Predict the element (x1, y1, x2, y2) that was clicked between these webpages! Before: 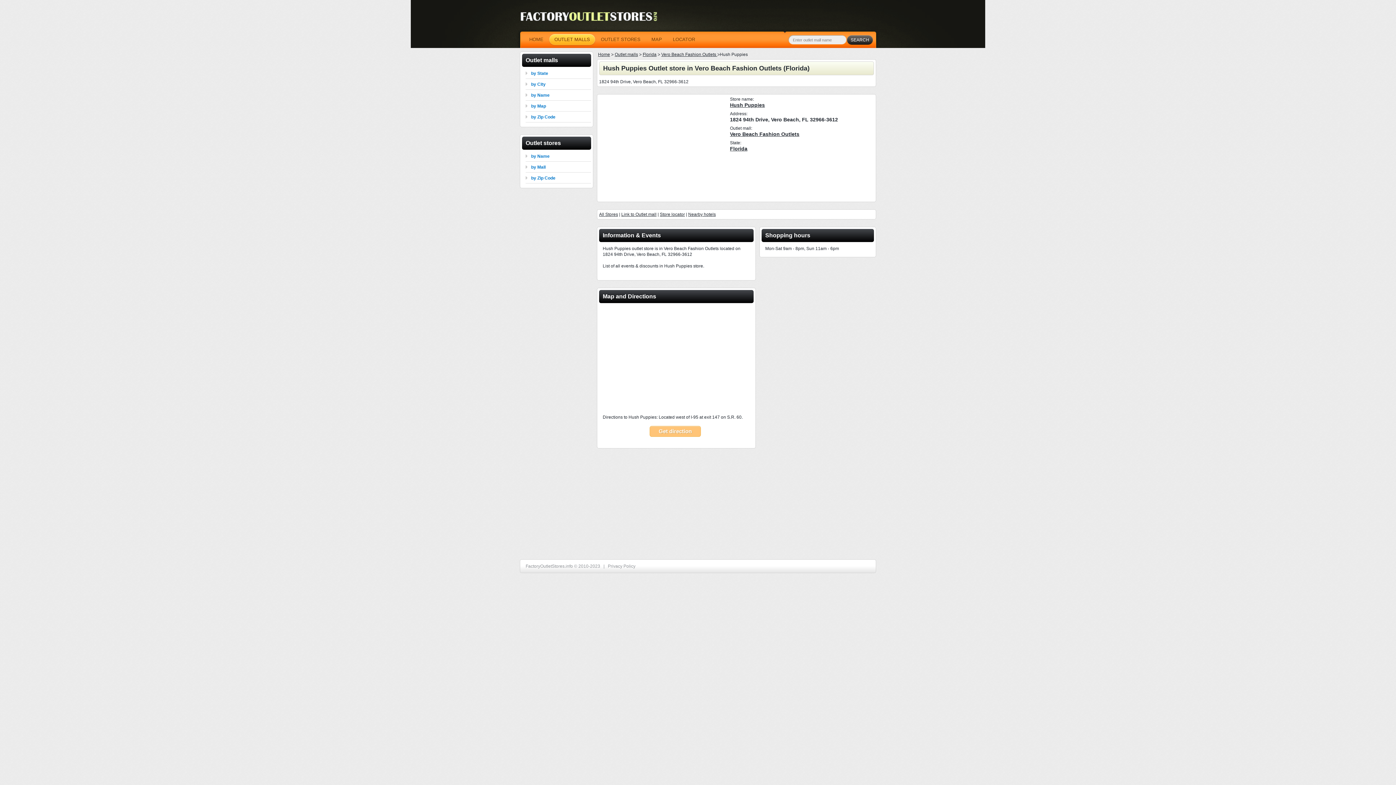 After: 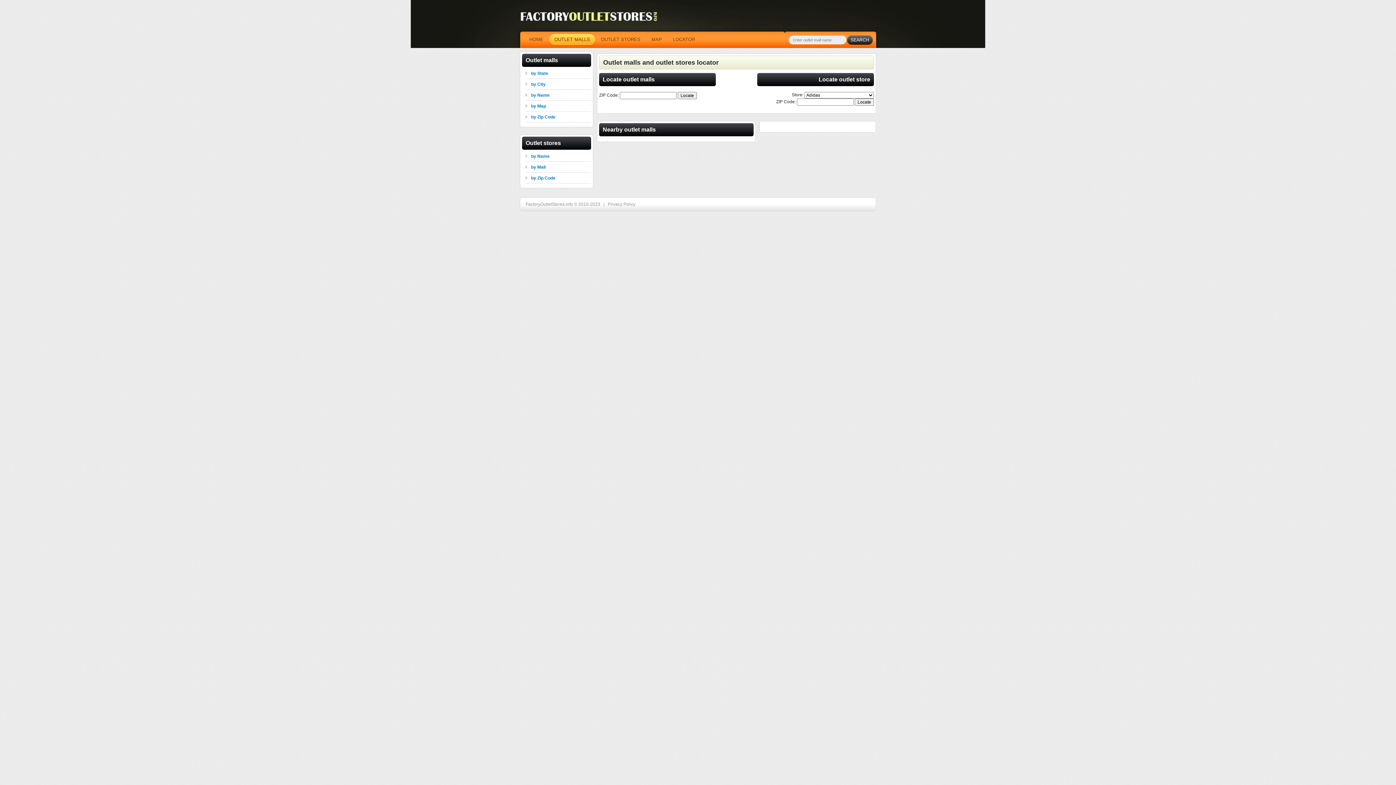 Action: label: by Zip Code bbox: (531, 175, 555, 180)